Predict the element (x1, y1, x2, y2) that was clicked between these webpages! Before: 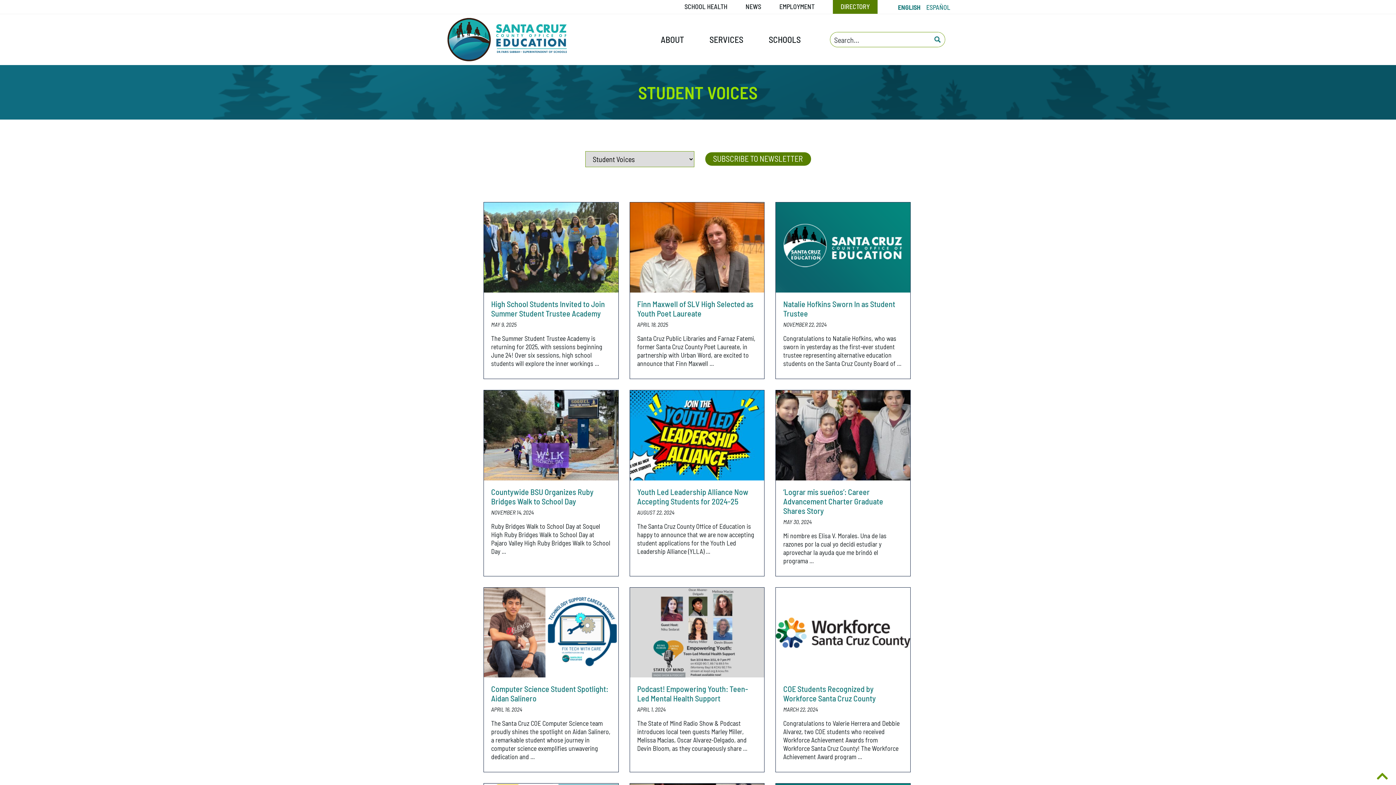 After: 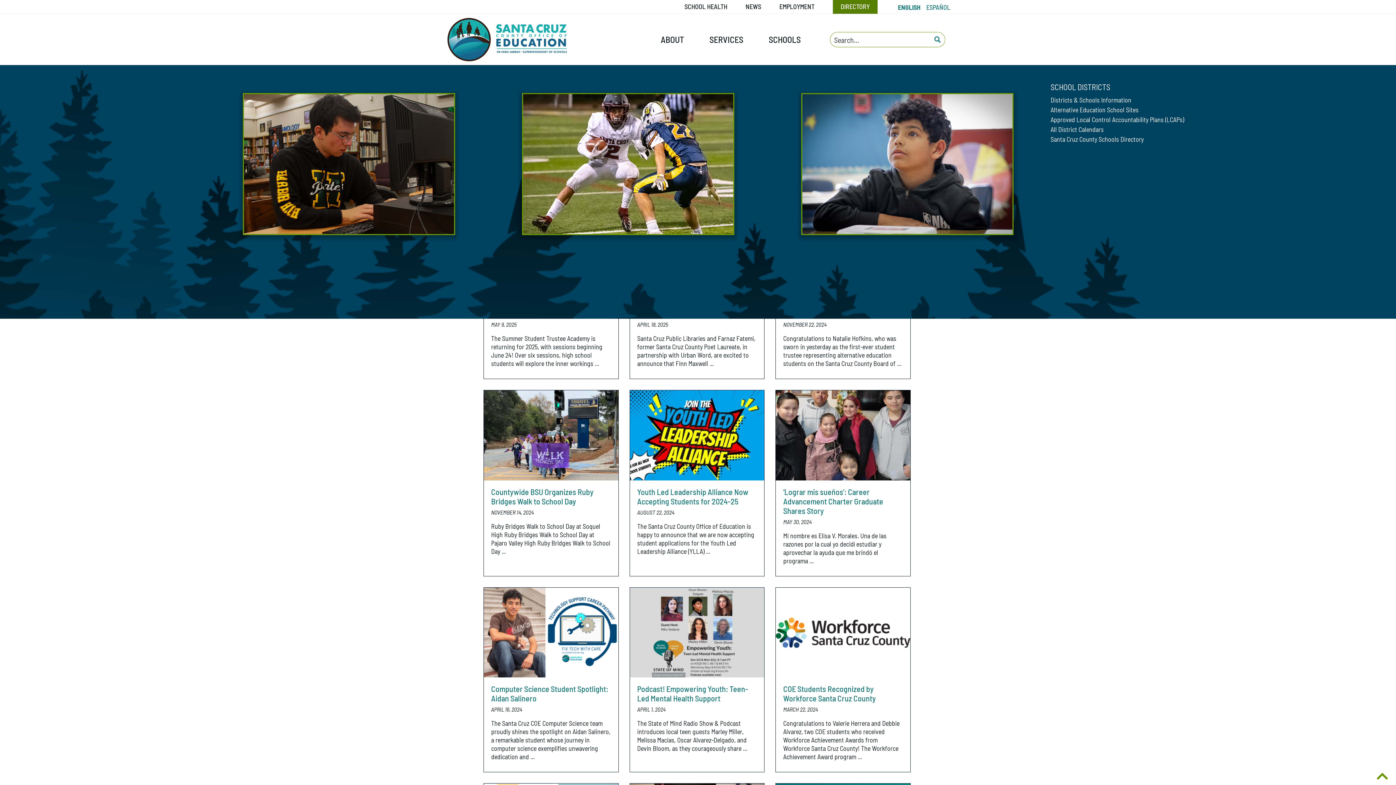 Action: bbox: (765, 32, 804, 46) label: SCHOOLS